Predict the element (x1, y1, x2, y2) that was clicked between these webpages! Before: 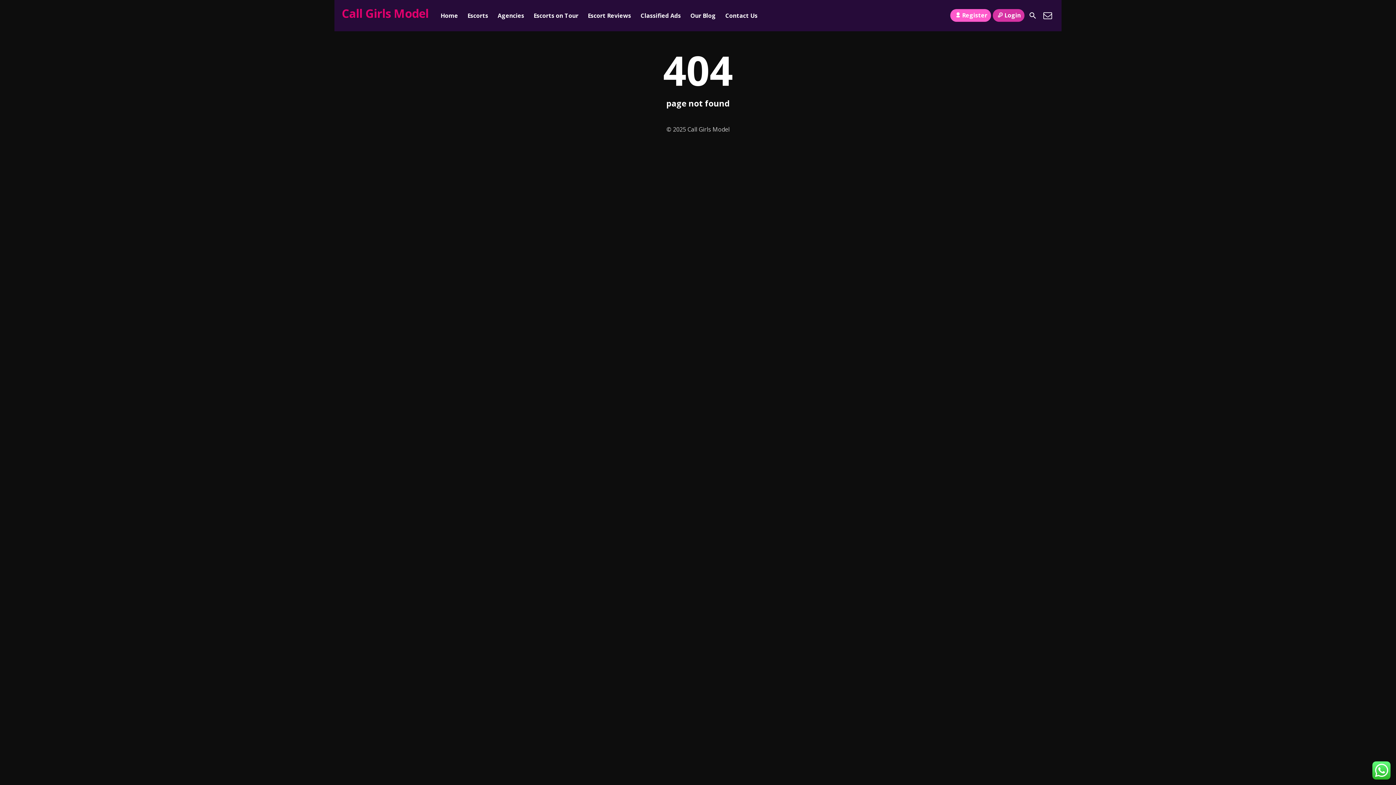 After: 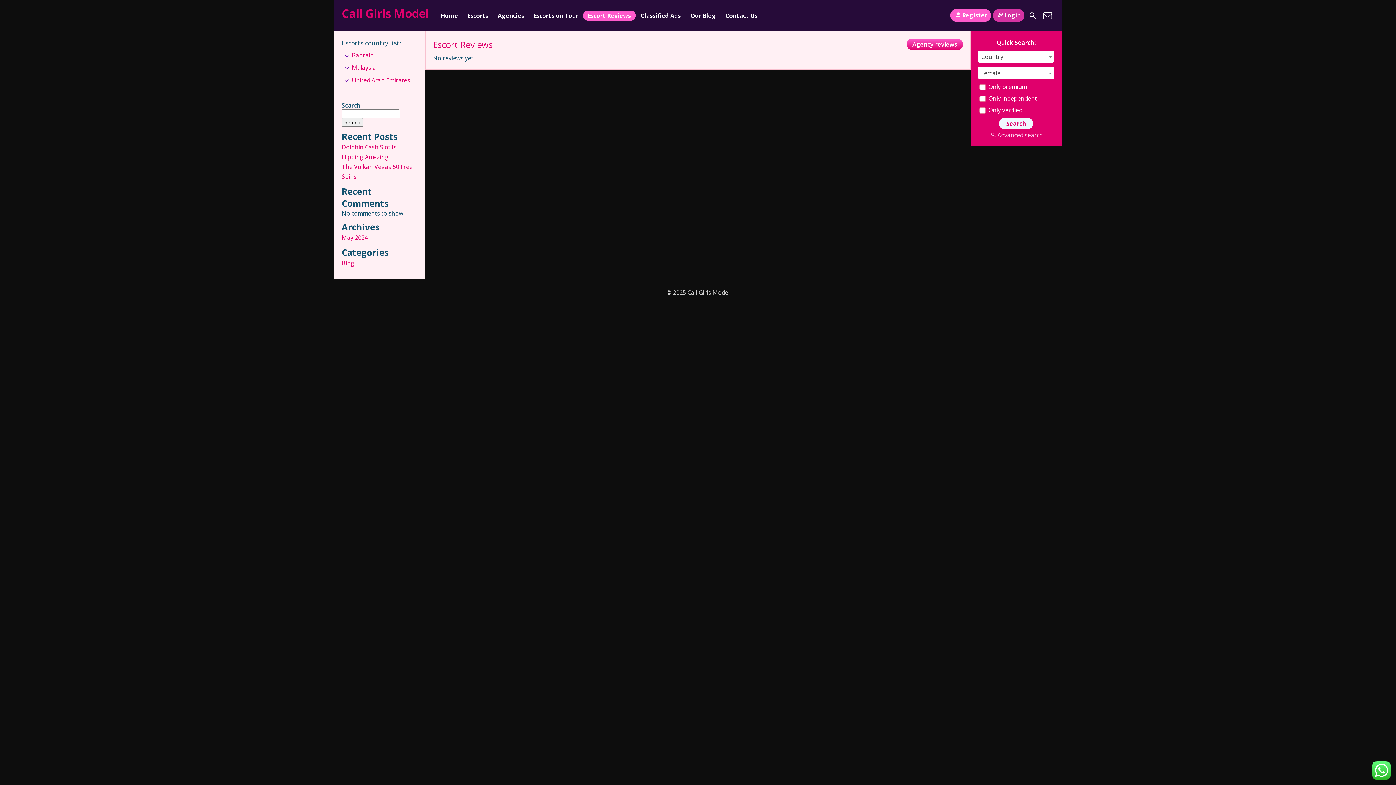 Action: bbox: (583, 10, 636, 20) label: Escort Reviews